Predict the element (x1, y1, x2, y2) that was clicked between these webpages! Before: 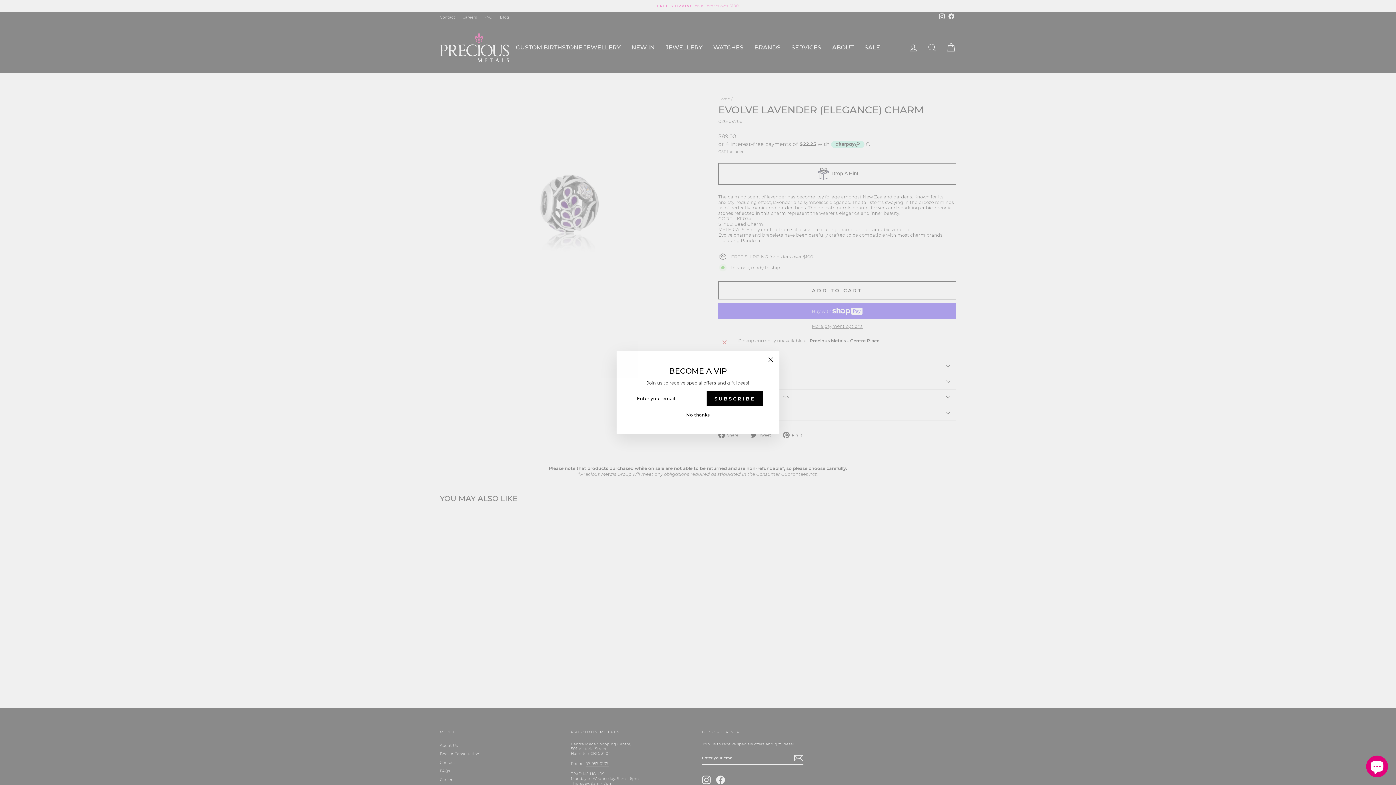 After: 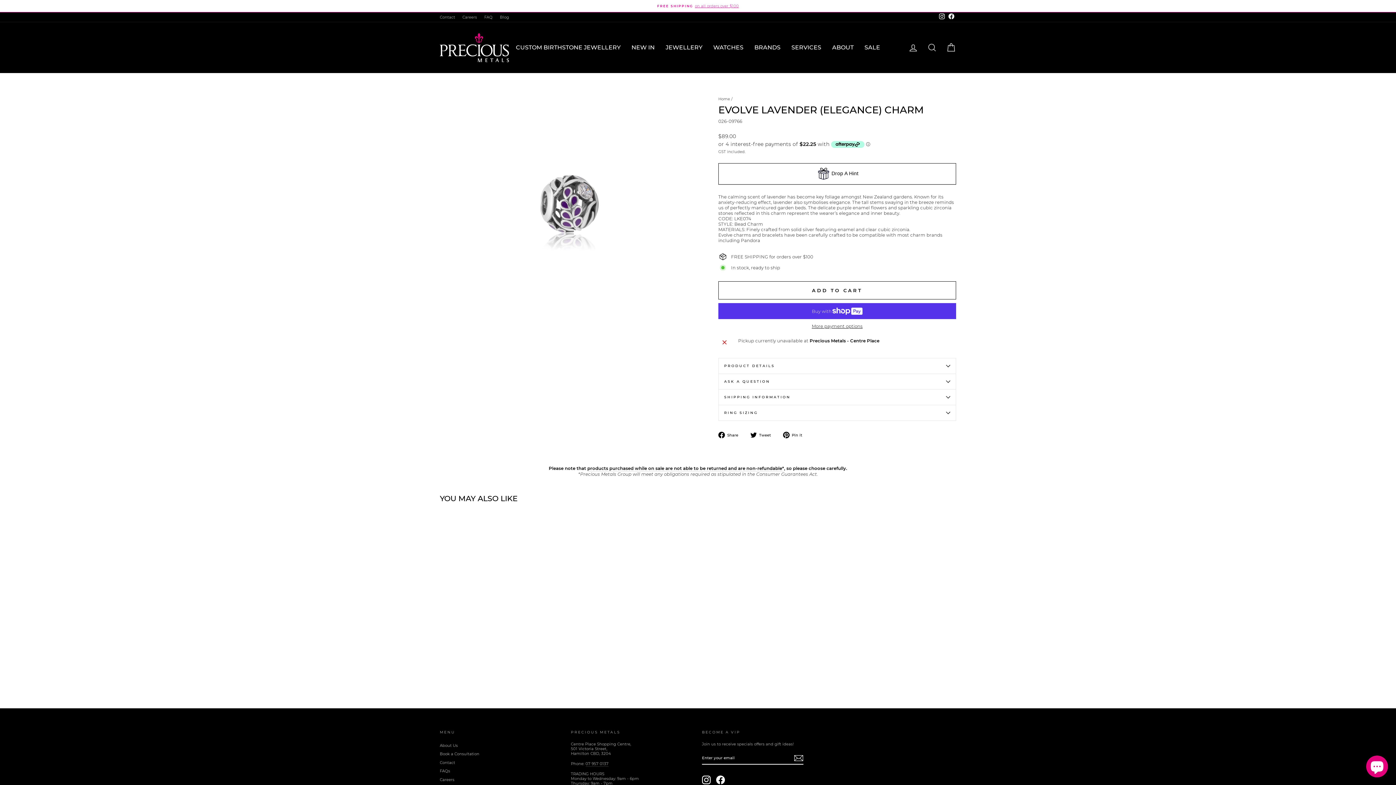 Action: label: "Close (esc)" bbox: (762, 351, 779, 368)